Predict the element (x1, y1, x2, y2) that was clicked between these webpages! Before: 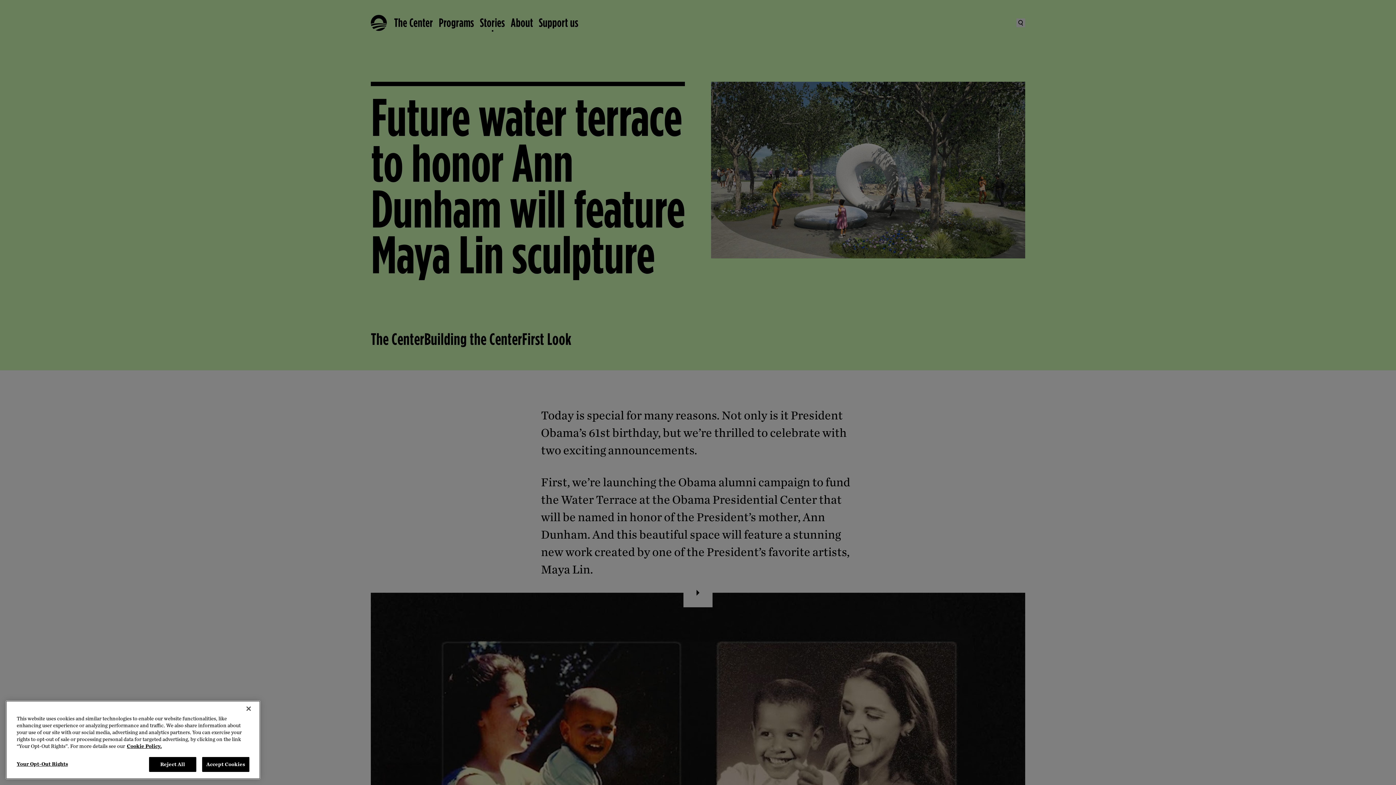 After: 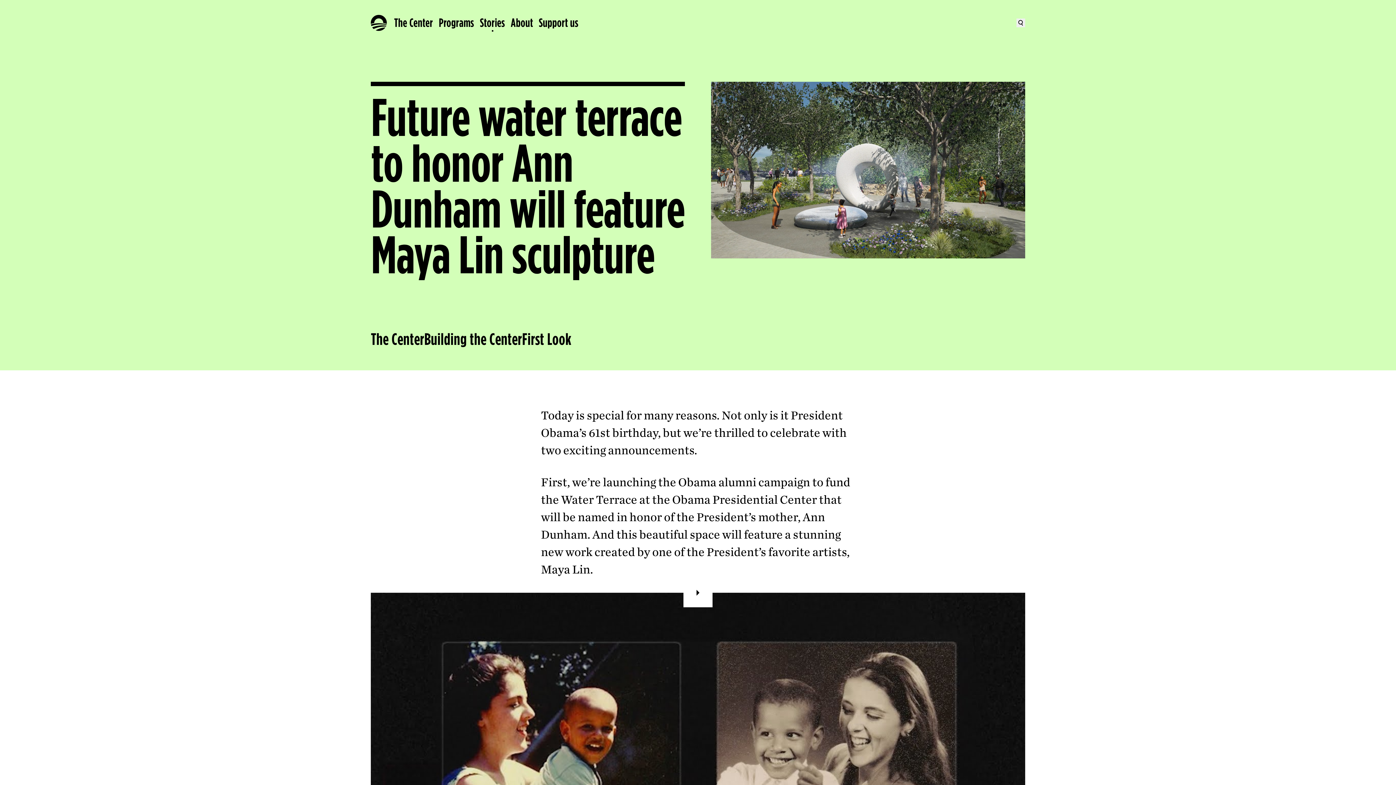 Action: label: Reject All bbox: (149, 757, 196, 772)